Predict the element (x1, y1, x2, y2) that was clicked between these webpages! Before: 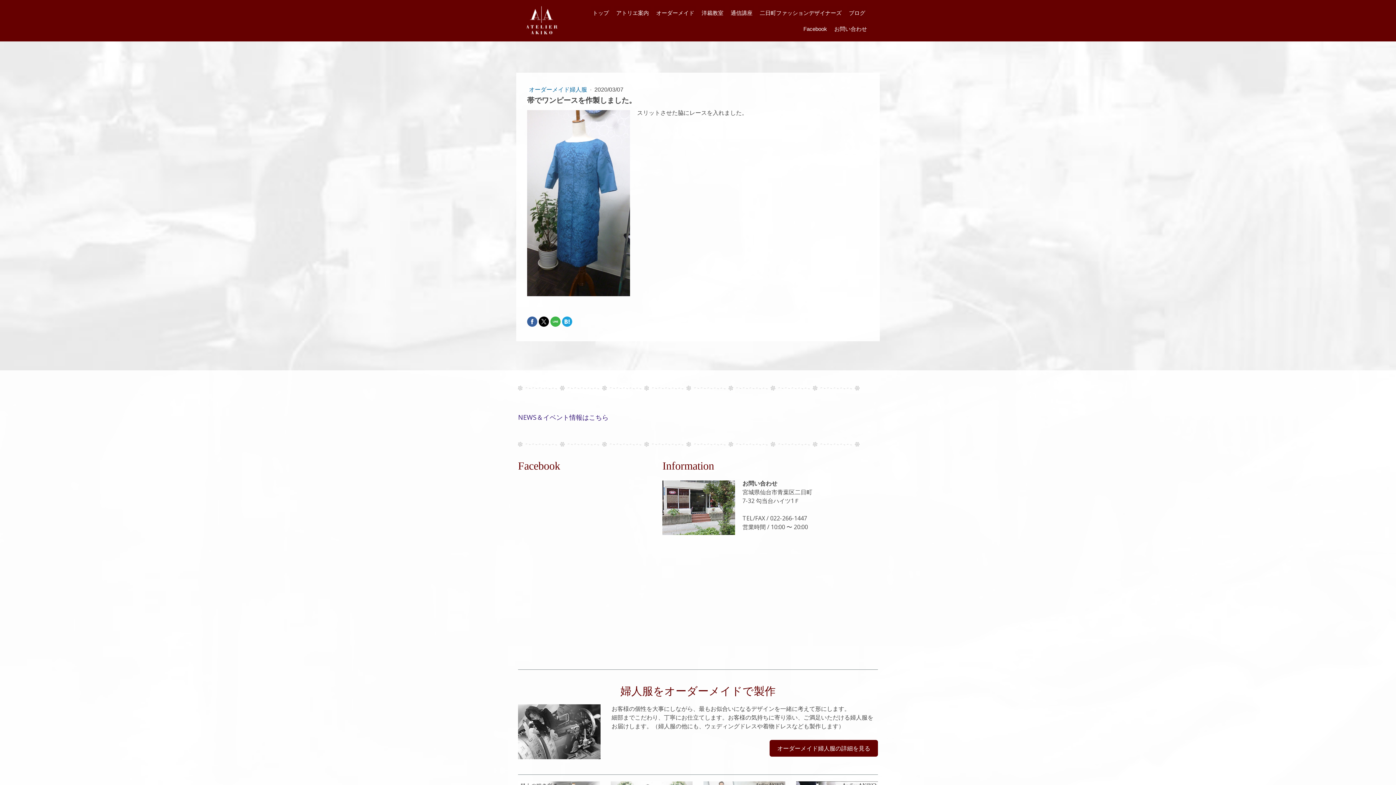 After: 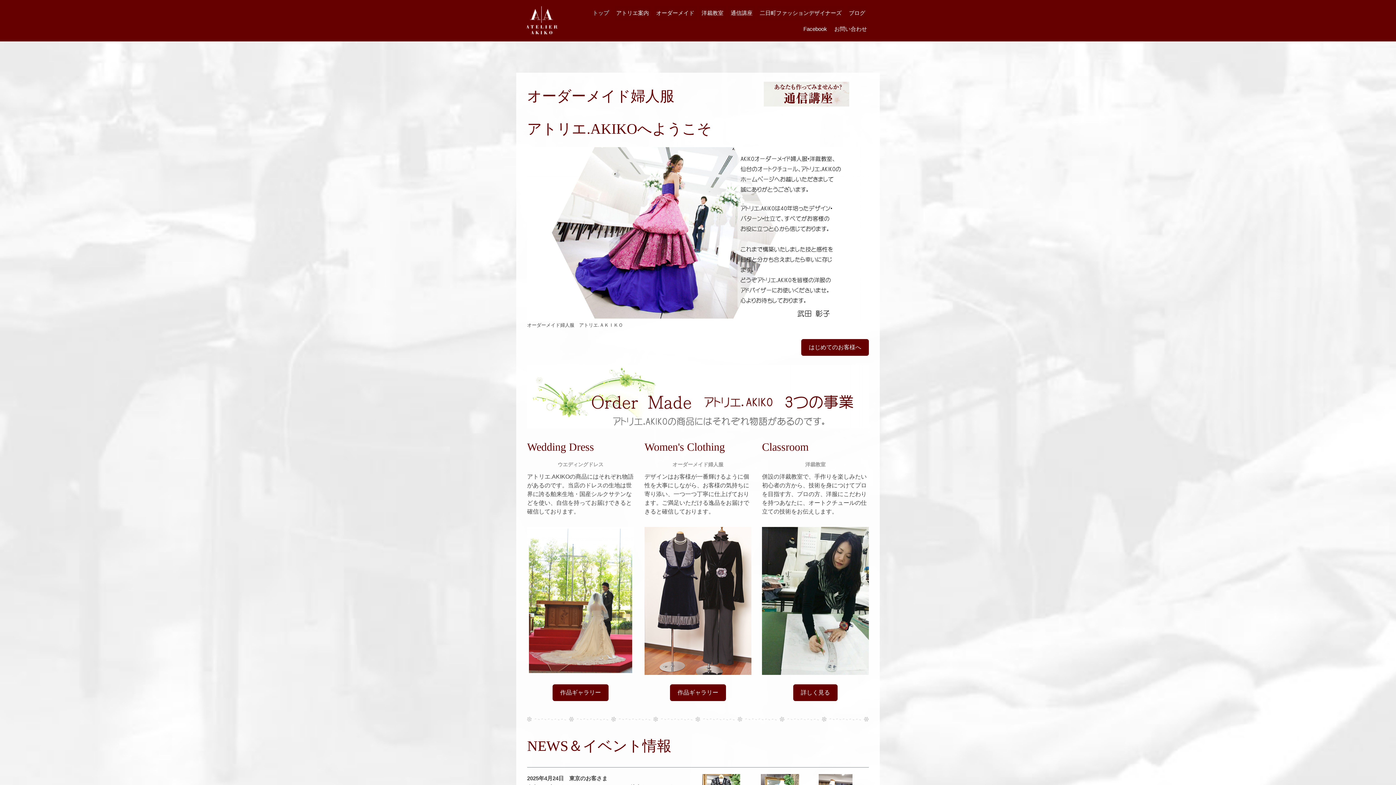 Action: bbox: (590, 5, 610, 20) label: トップ